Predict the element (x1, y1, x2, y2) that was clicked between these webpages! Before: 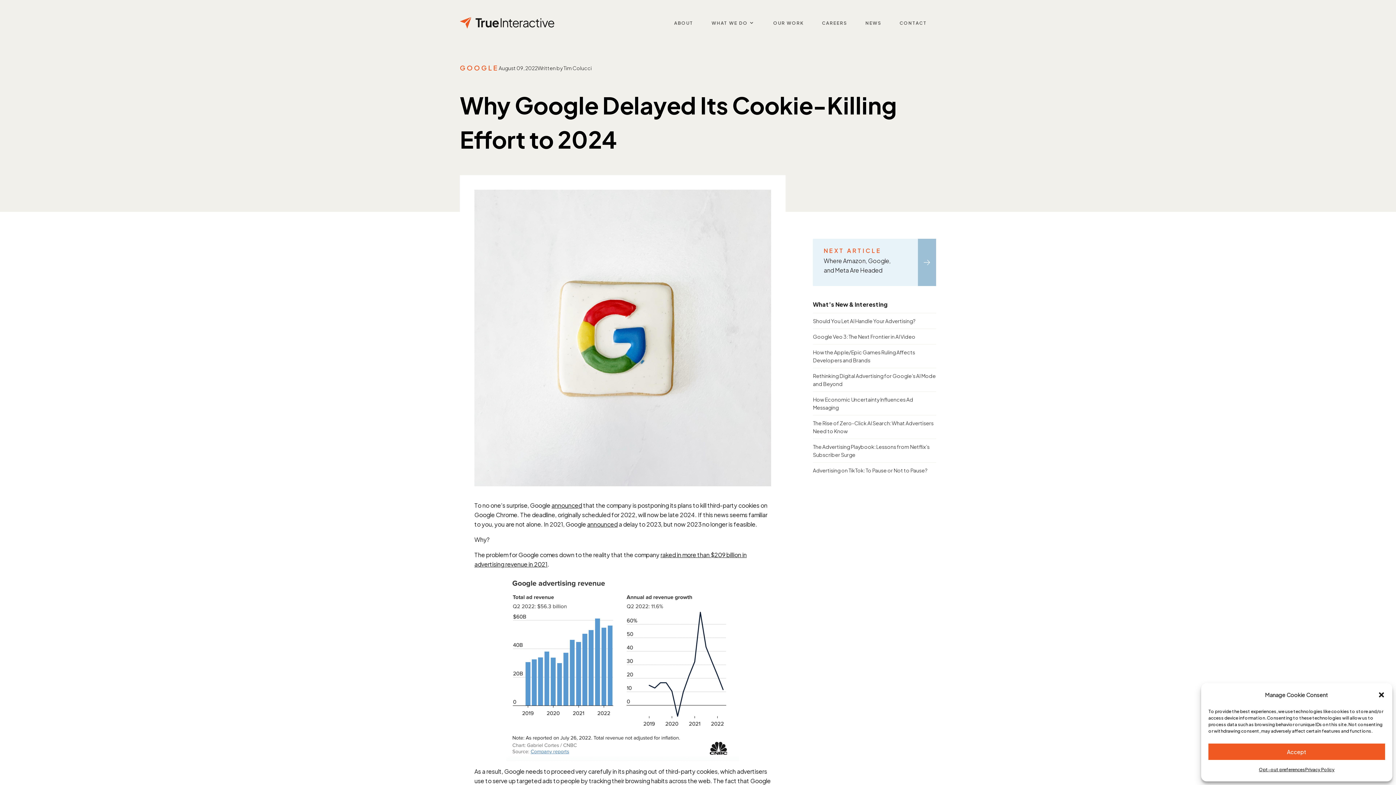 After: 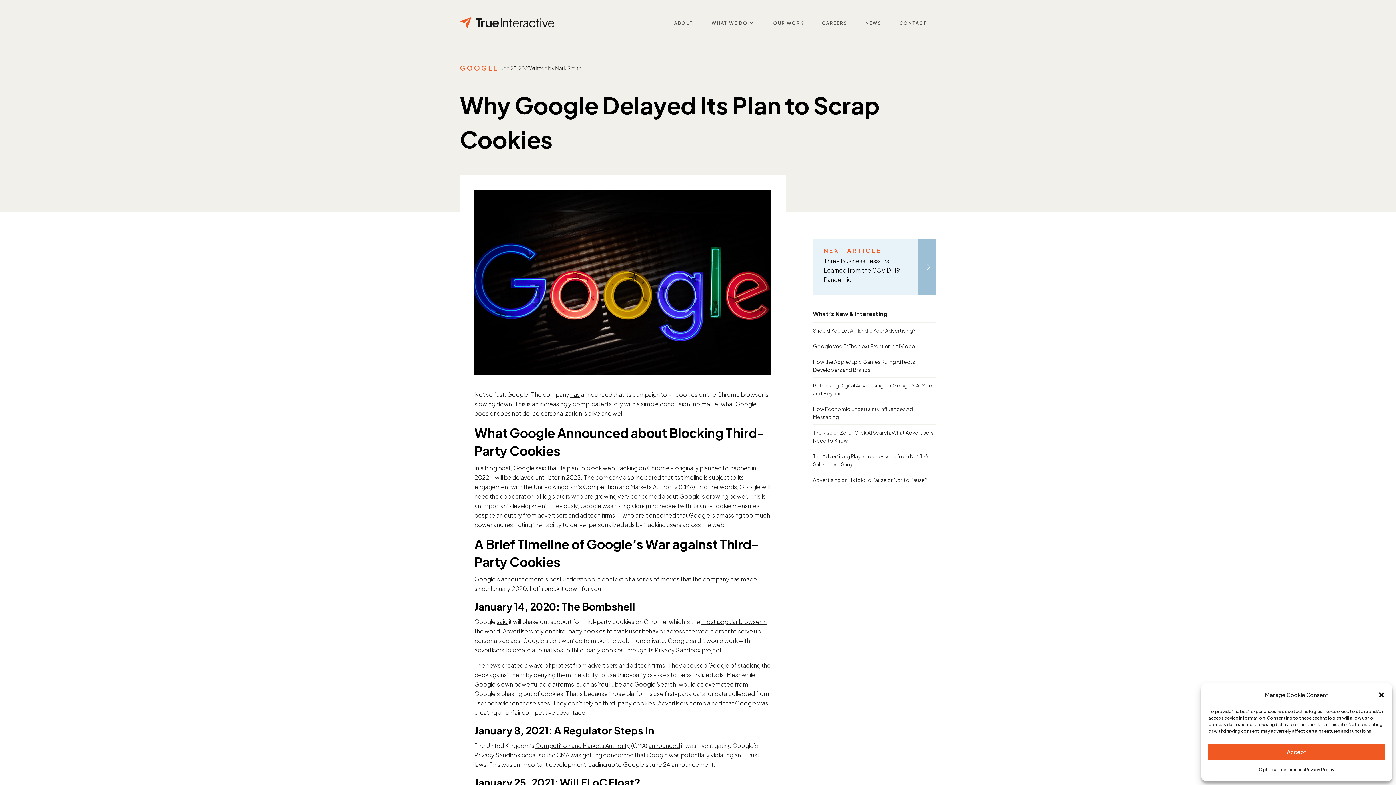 Action: bbox: (587, 520, 617, 528) label: announced